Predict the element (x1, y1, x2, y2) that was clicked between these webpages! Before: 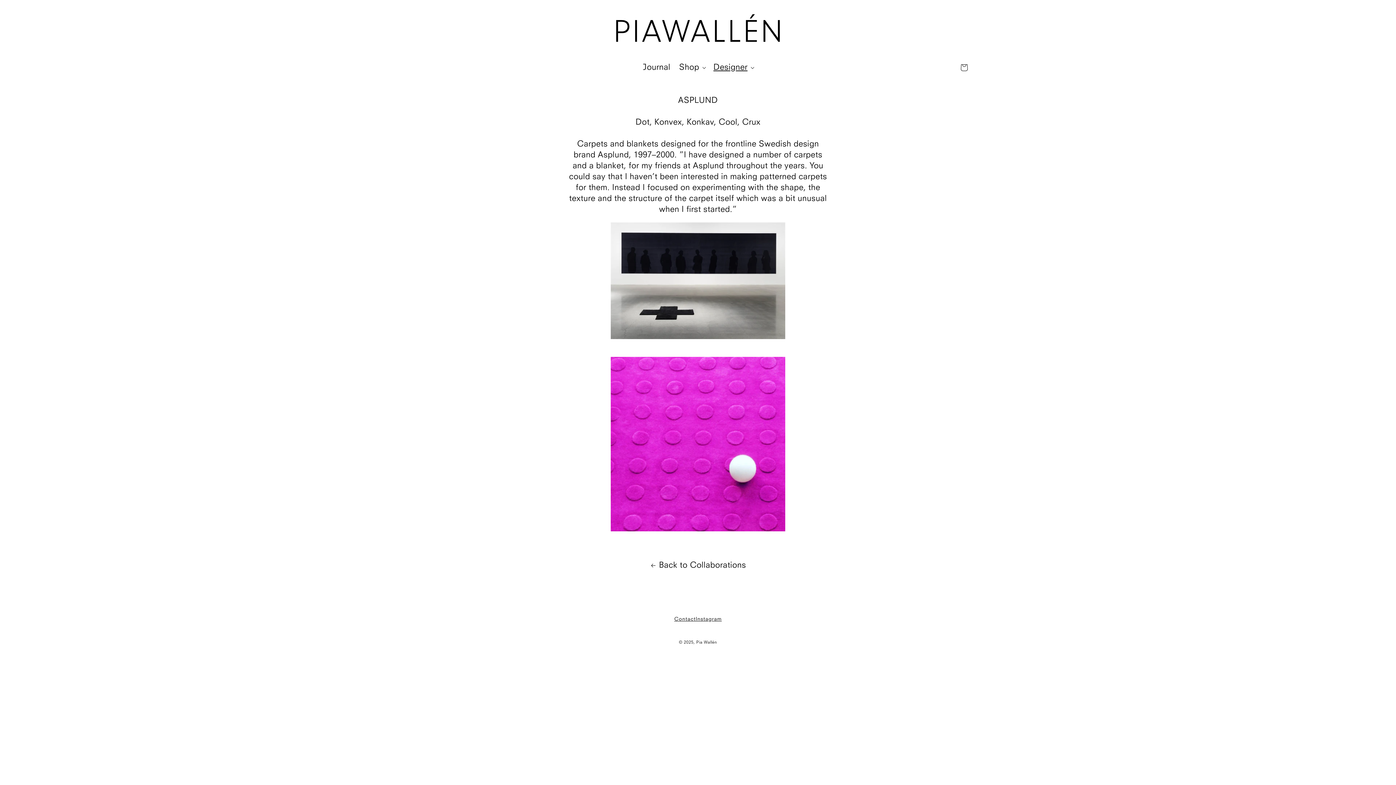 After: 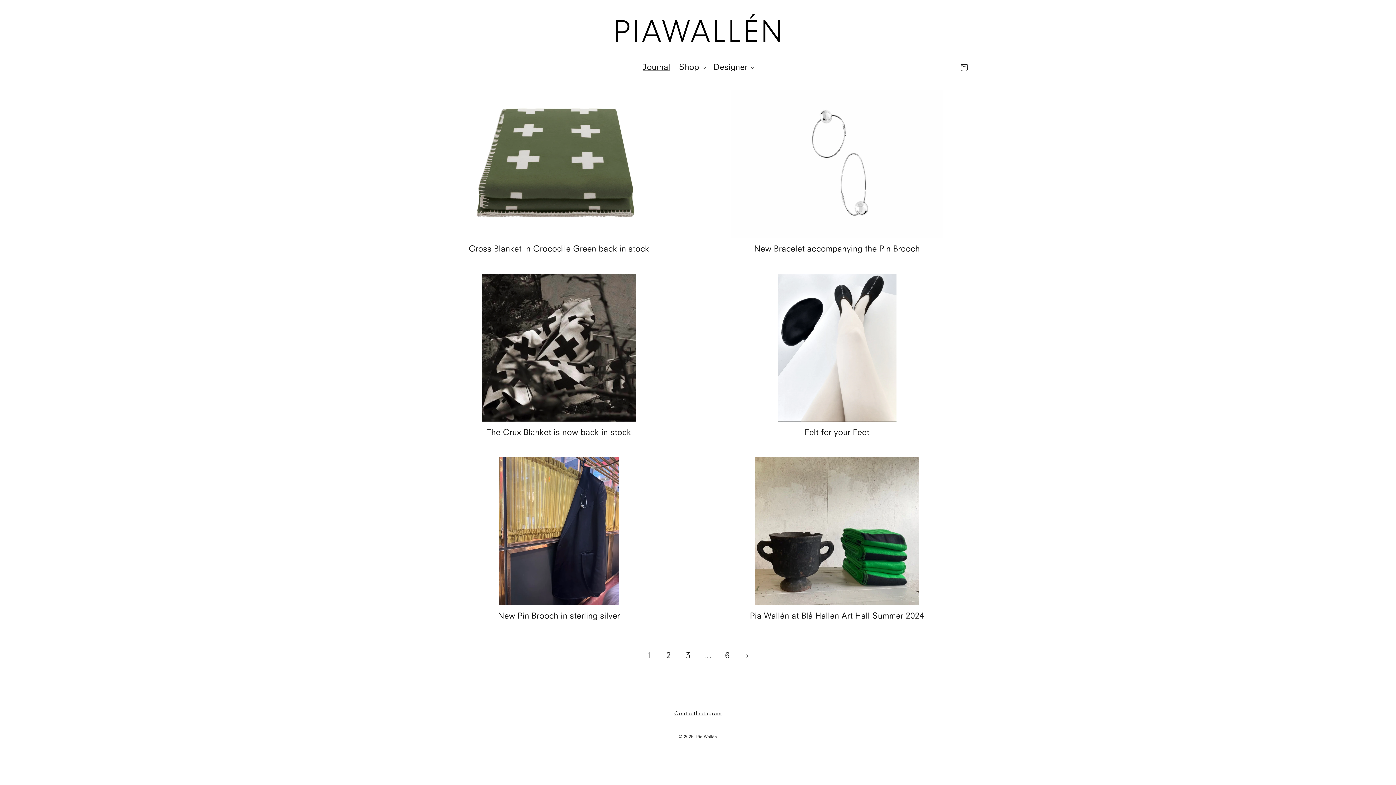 Action: bbox: (638, 58, 674, 77) label: Journal